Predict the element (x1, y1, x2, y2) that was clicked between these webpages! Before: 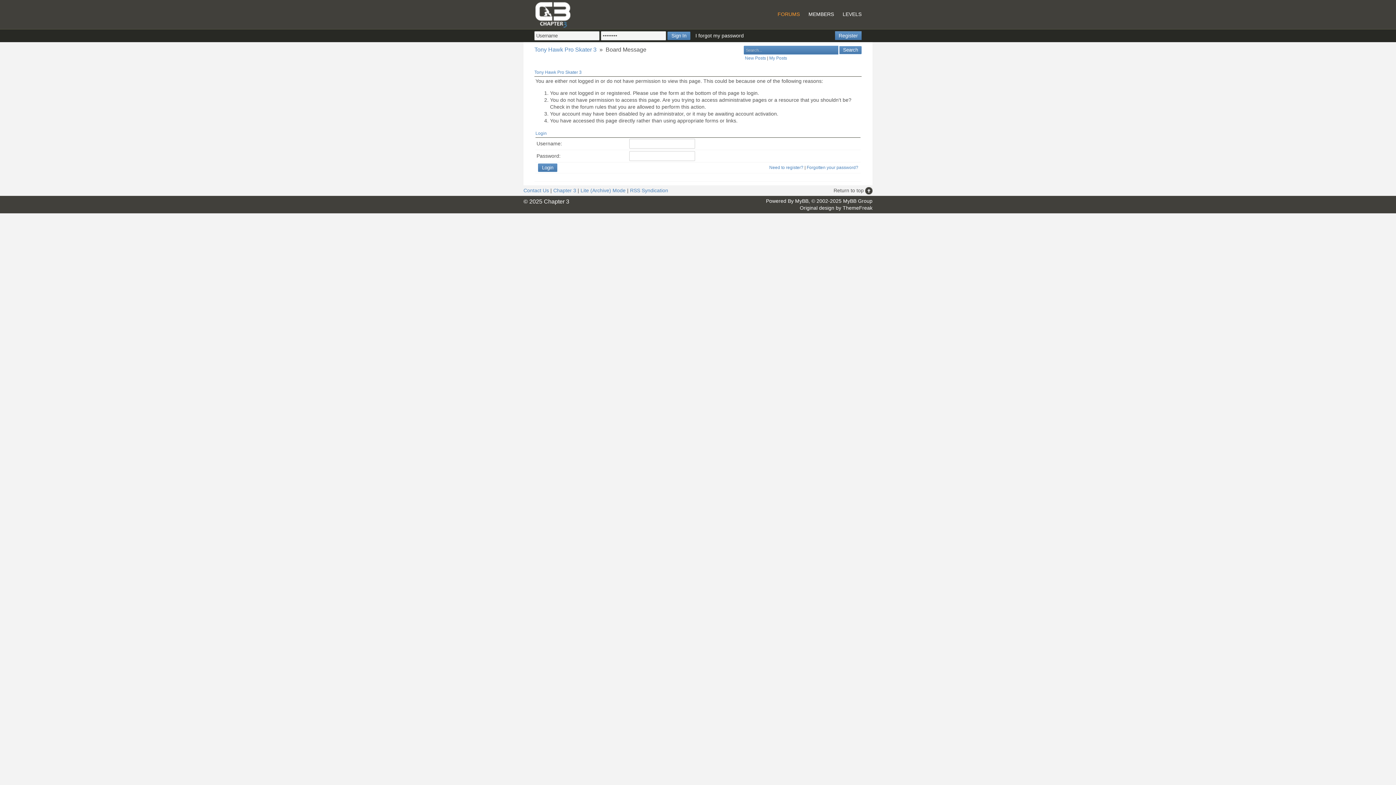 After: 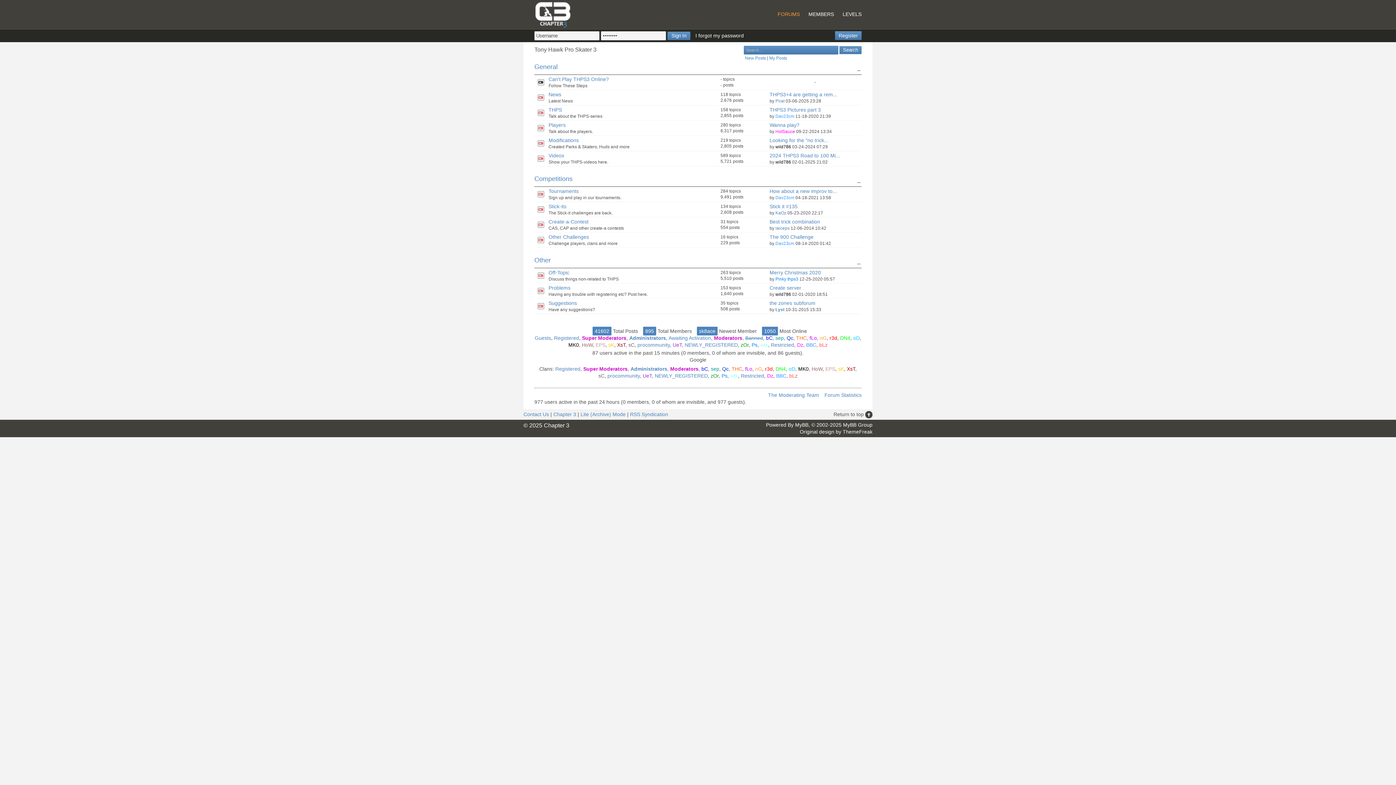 Action: bbox: (534, 24, 571, 29)